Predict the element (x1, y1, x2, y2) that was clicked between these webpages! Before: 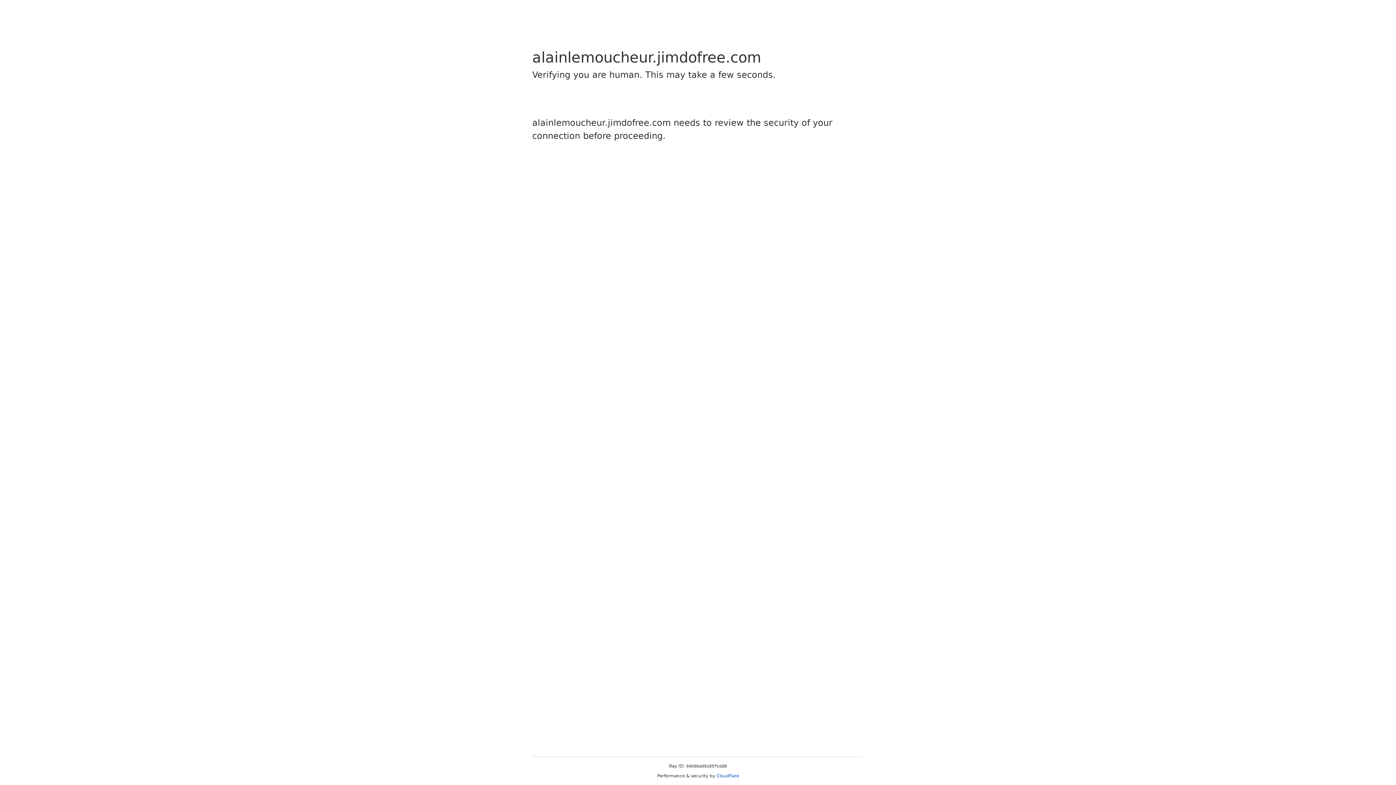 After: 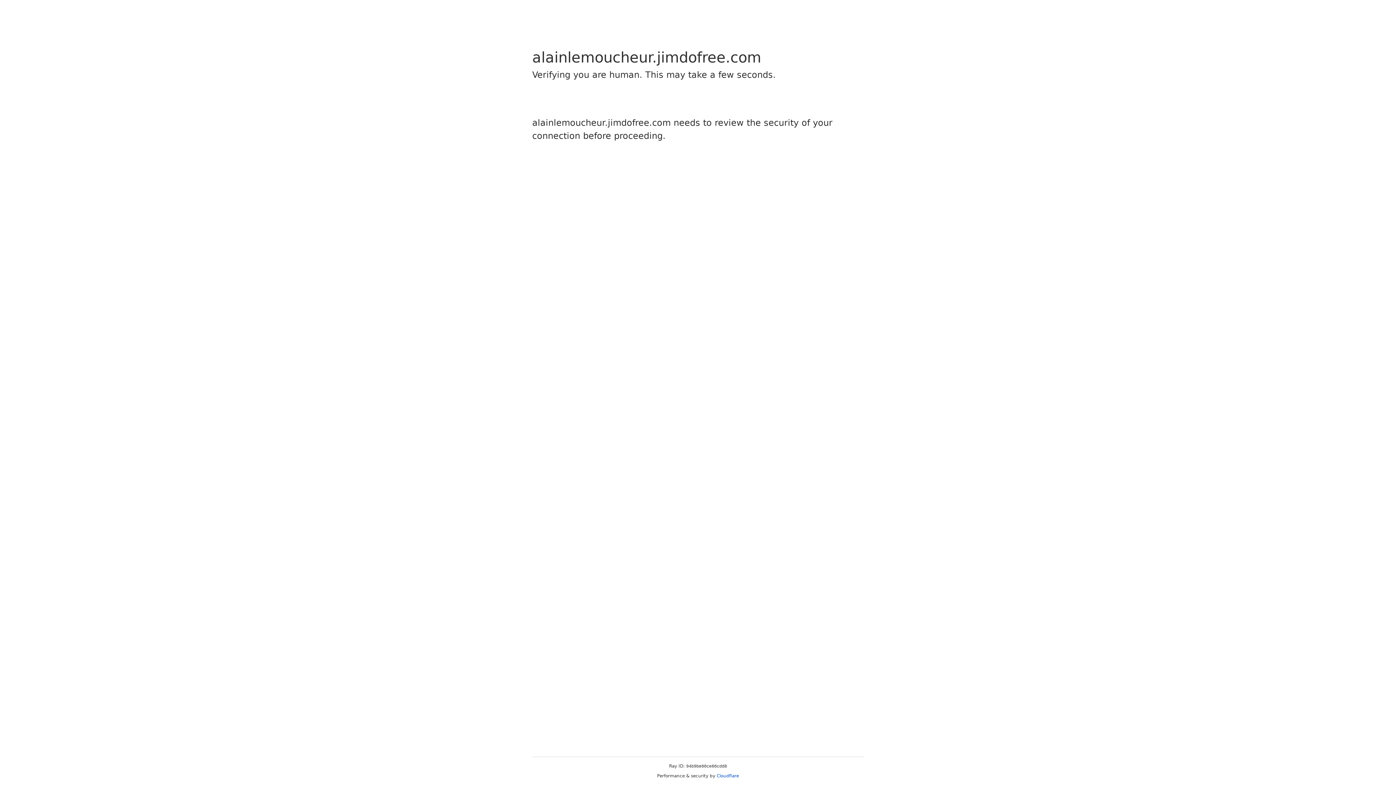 Action: bbox: (716, 773, 739, 778) label: Cloudflare